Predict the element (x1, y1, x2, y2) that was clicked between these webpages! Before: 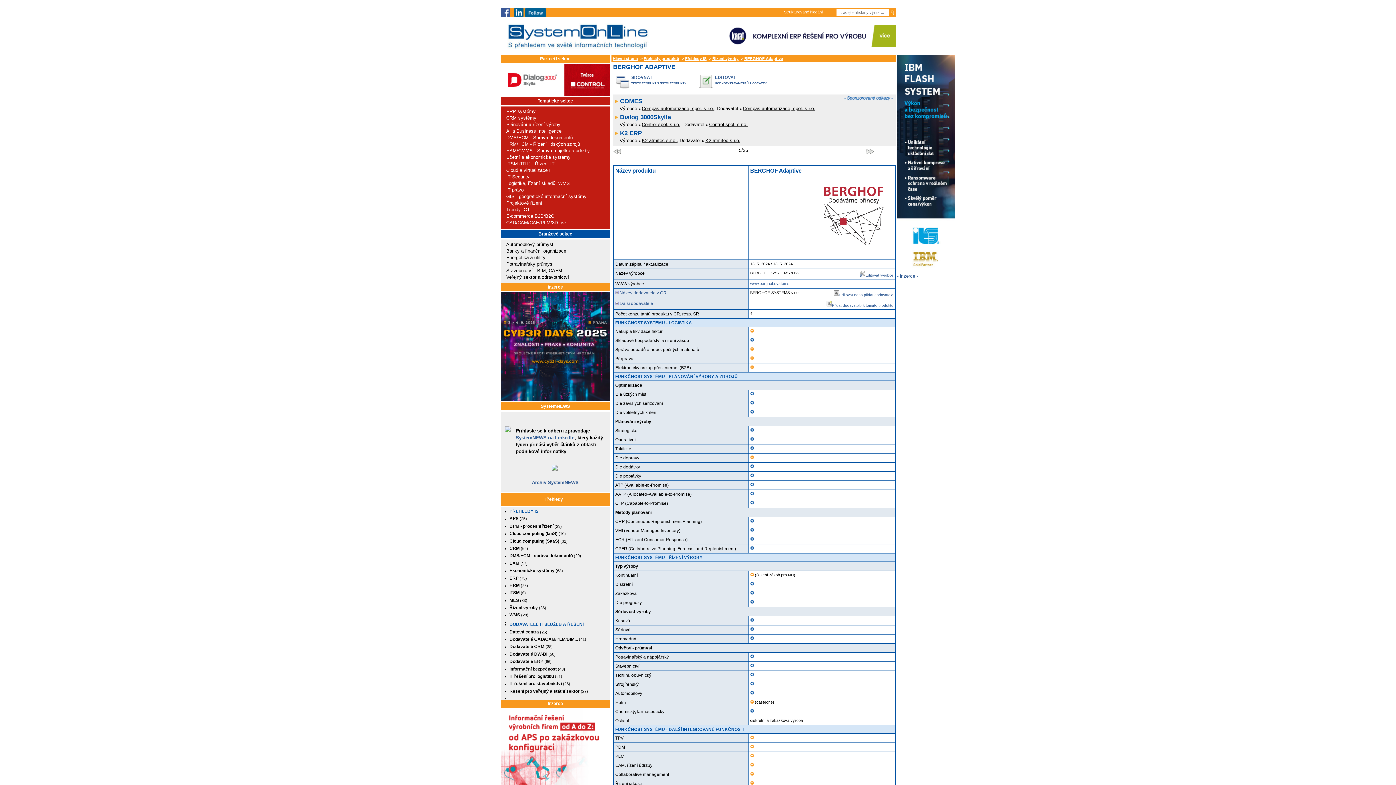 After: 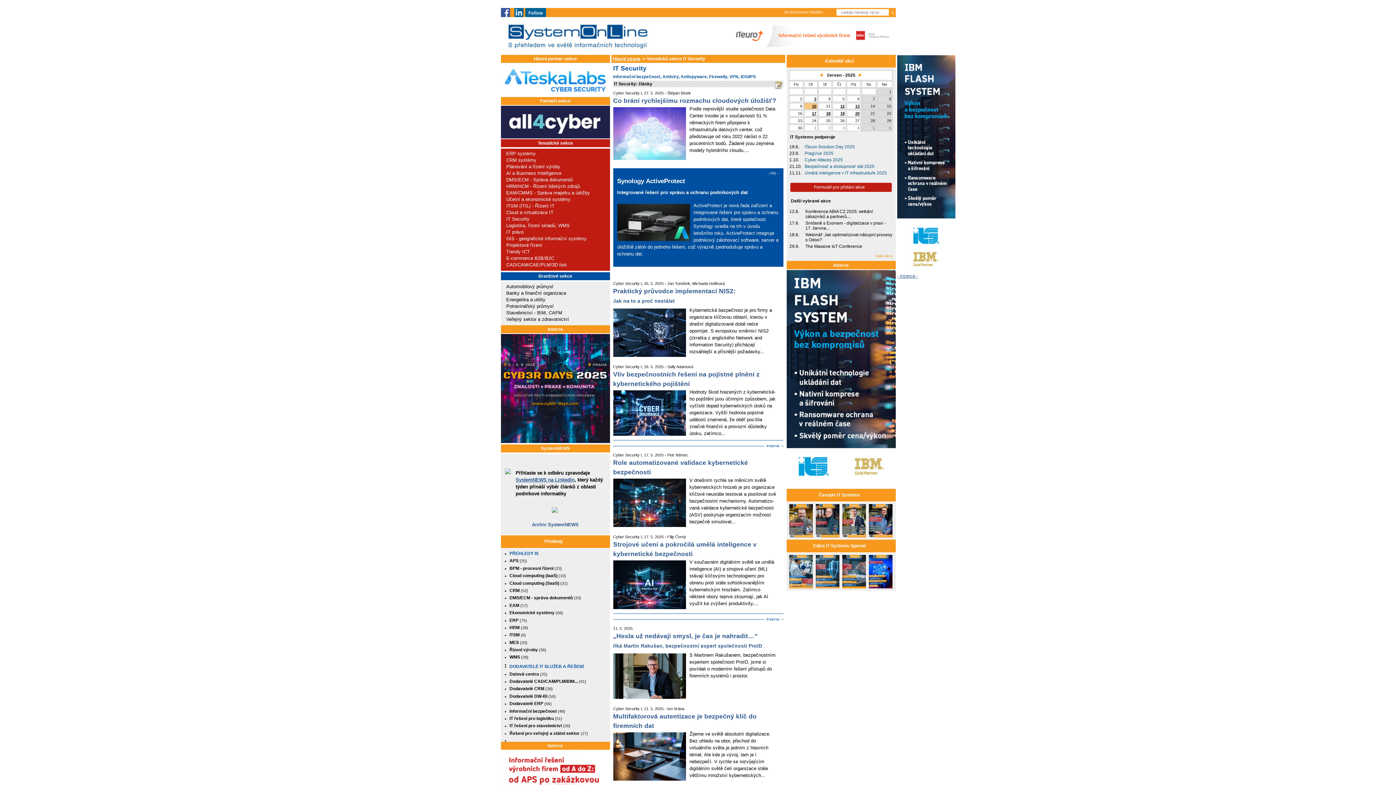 Action: label: IT Security bbox: (506, 174, 529, 179)